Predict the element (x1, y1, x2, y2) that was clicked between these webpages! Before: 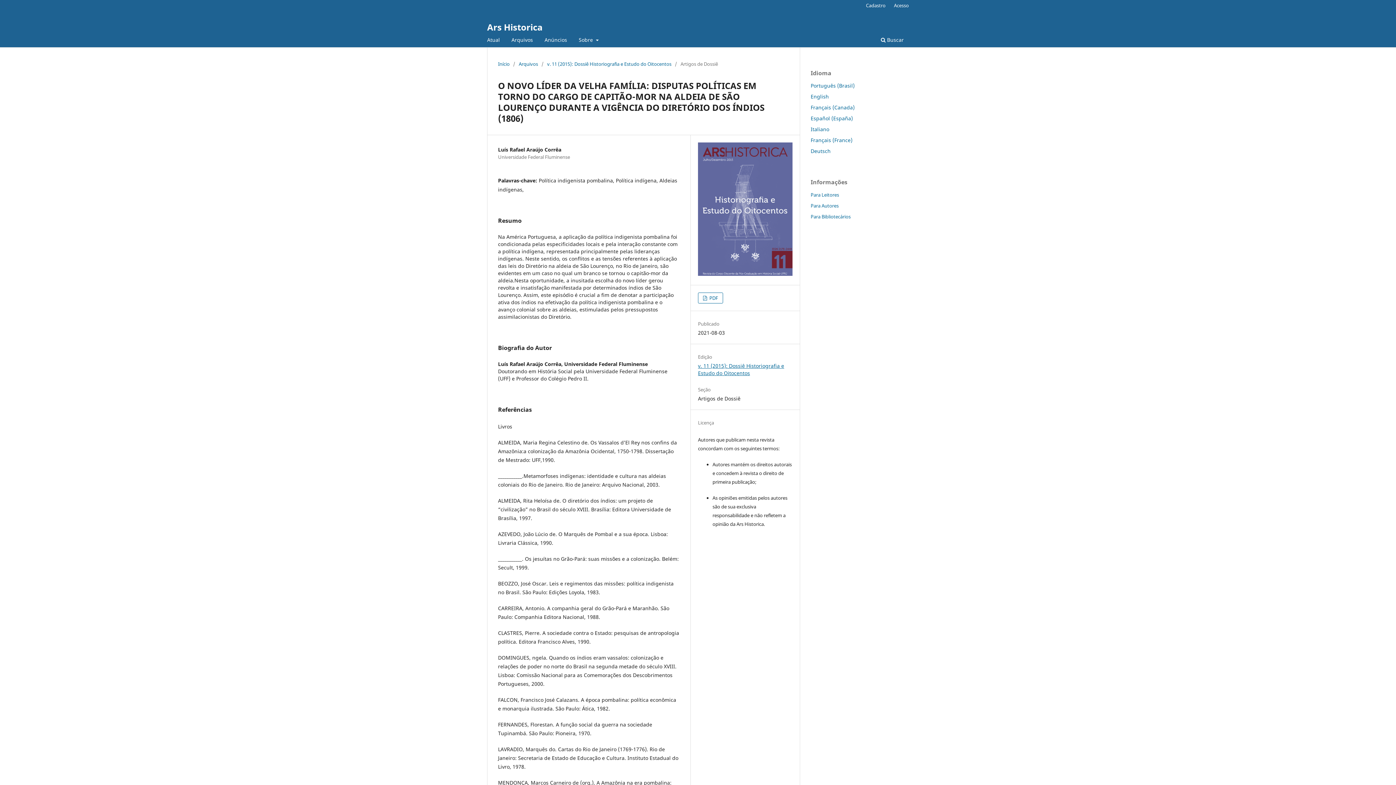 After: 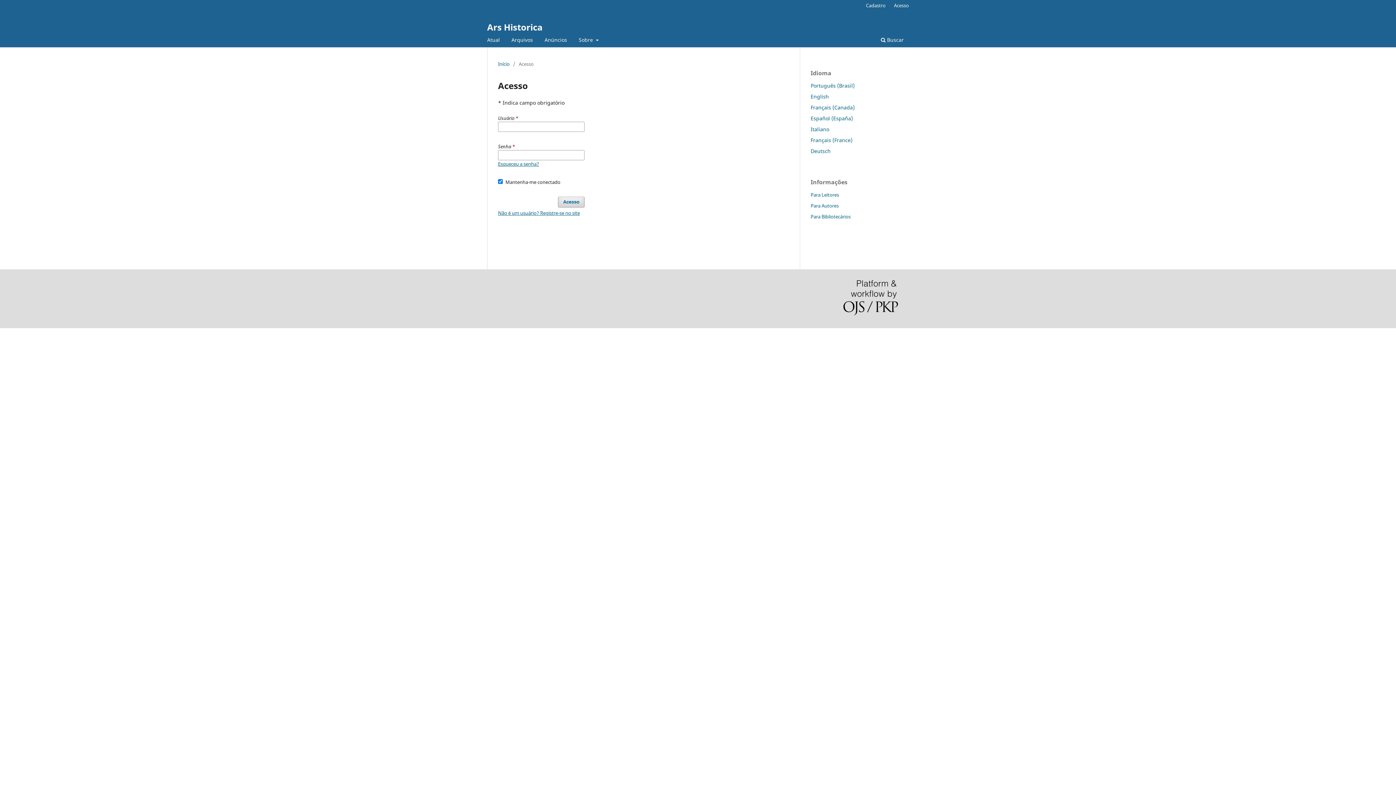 Action: bbox: (890, 0, 912, 10) label: Acesso